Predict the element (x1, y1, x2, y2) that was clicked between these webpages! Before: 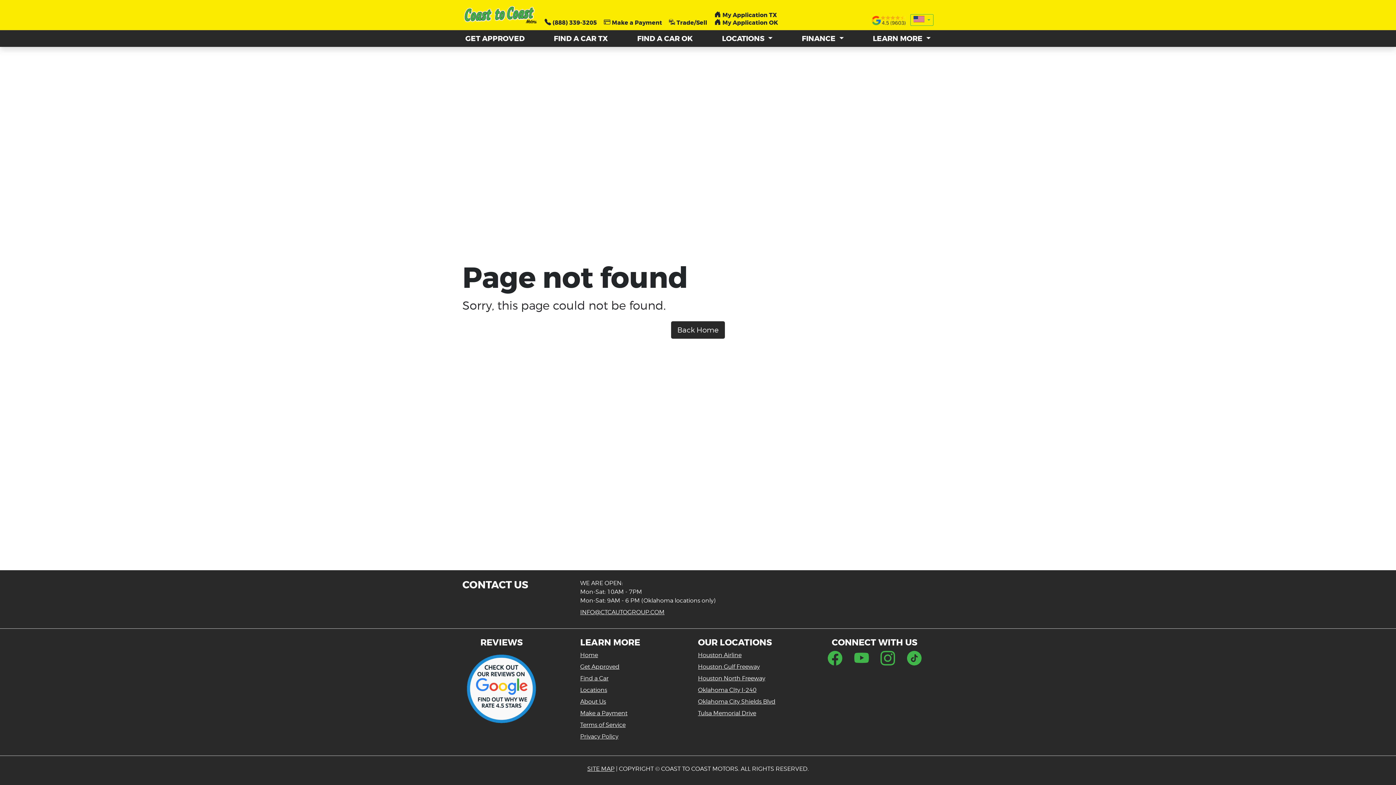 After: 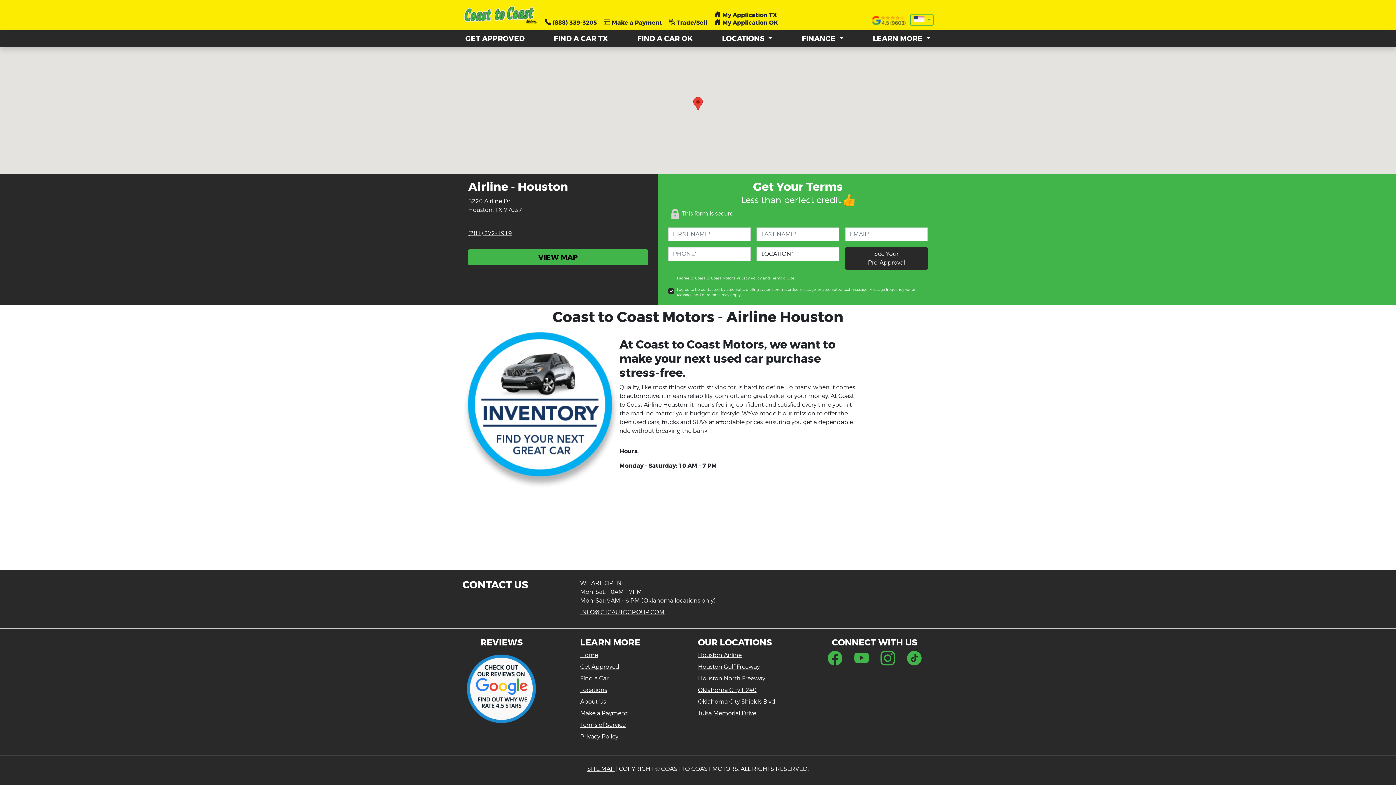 Action: label: Houston Airline bbox: (698, 652, 741, 658)